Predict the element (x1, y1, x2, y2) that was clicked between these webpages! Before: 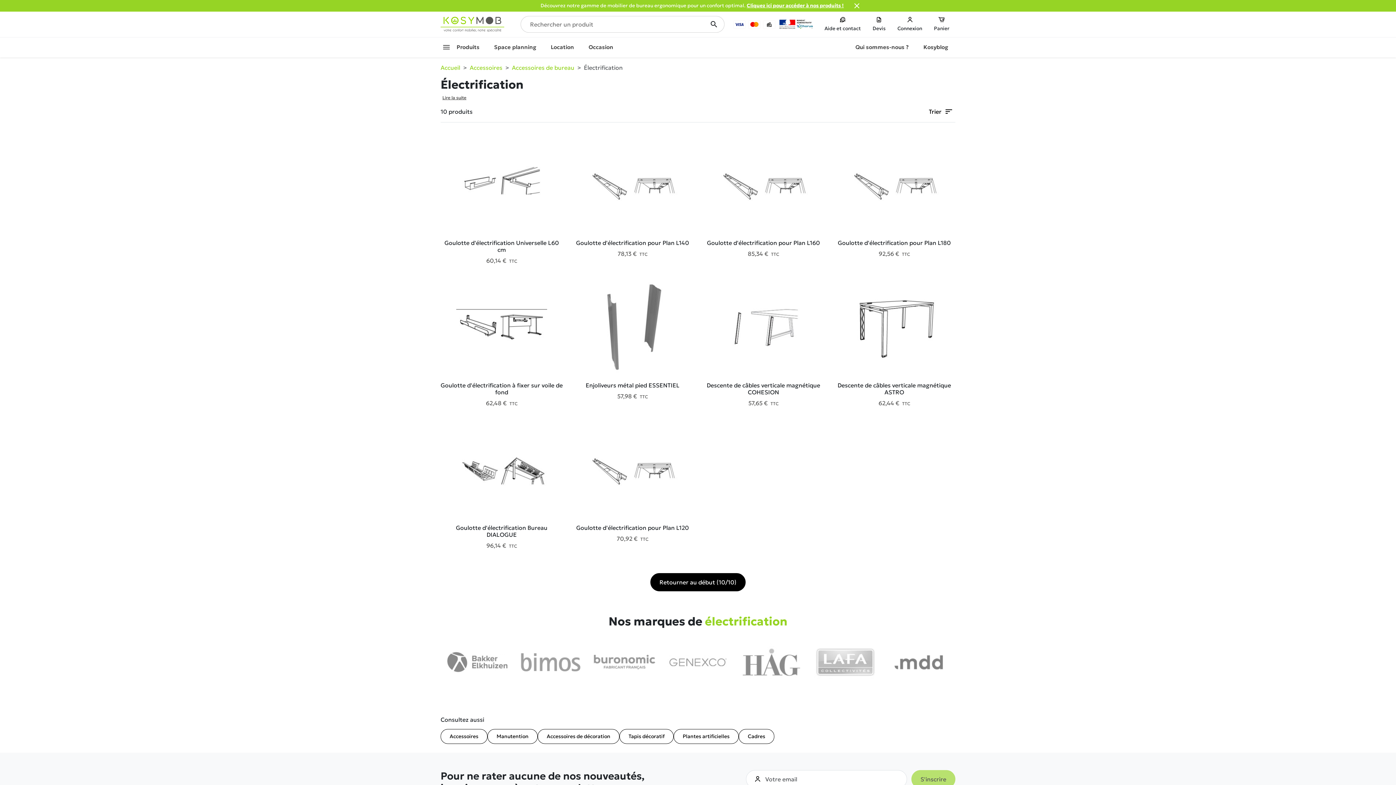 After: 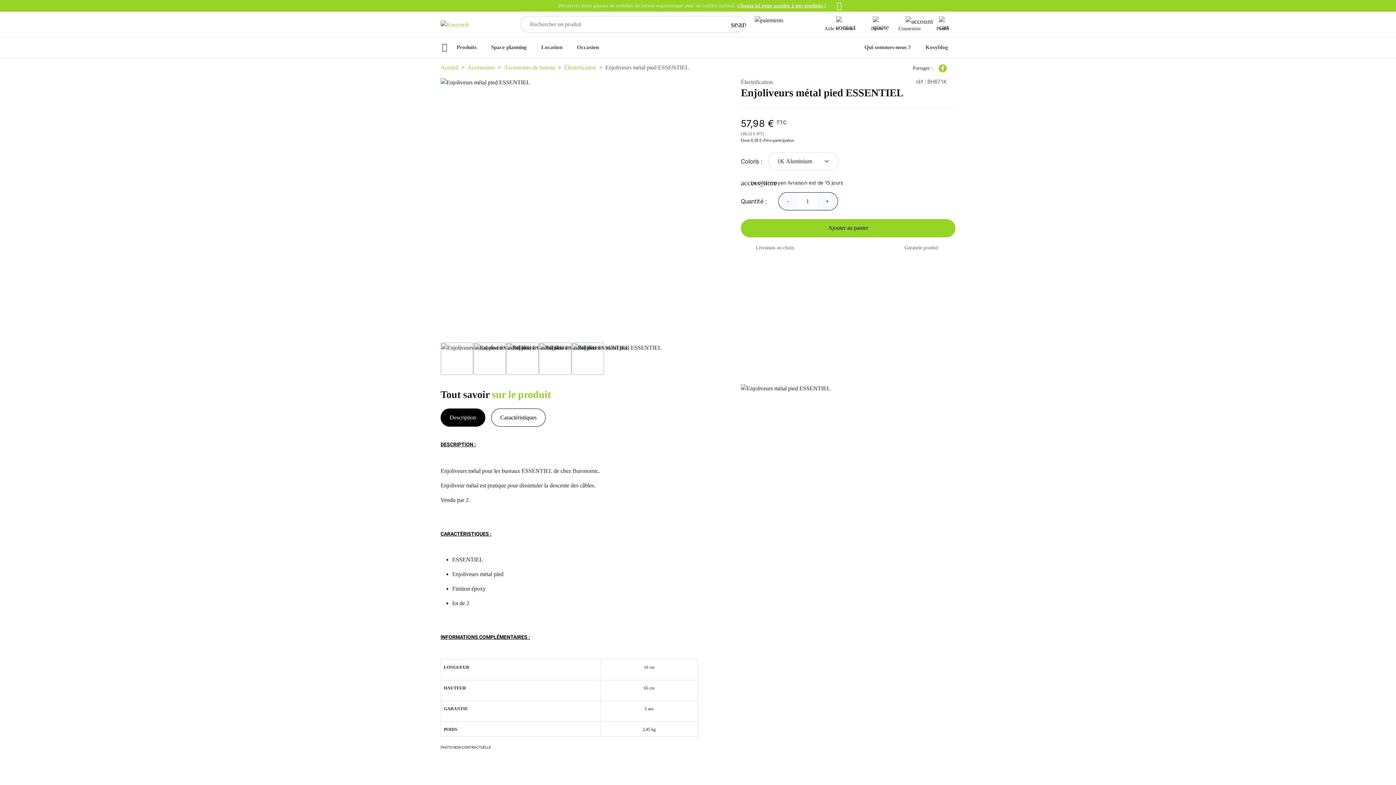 Action: bbox: (571, 282, 693, 373)